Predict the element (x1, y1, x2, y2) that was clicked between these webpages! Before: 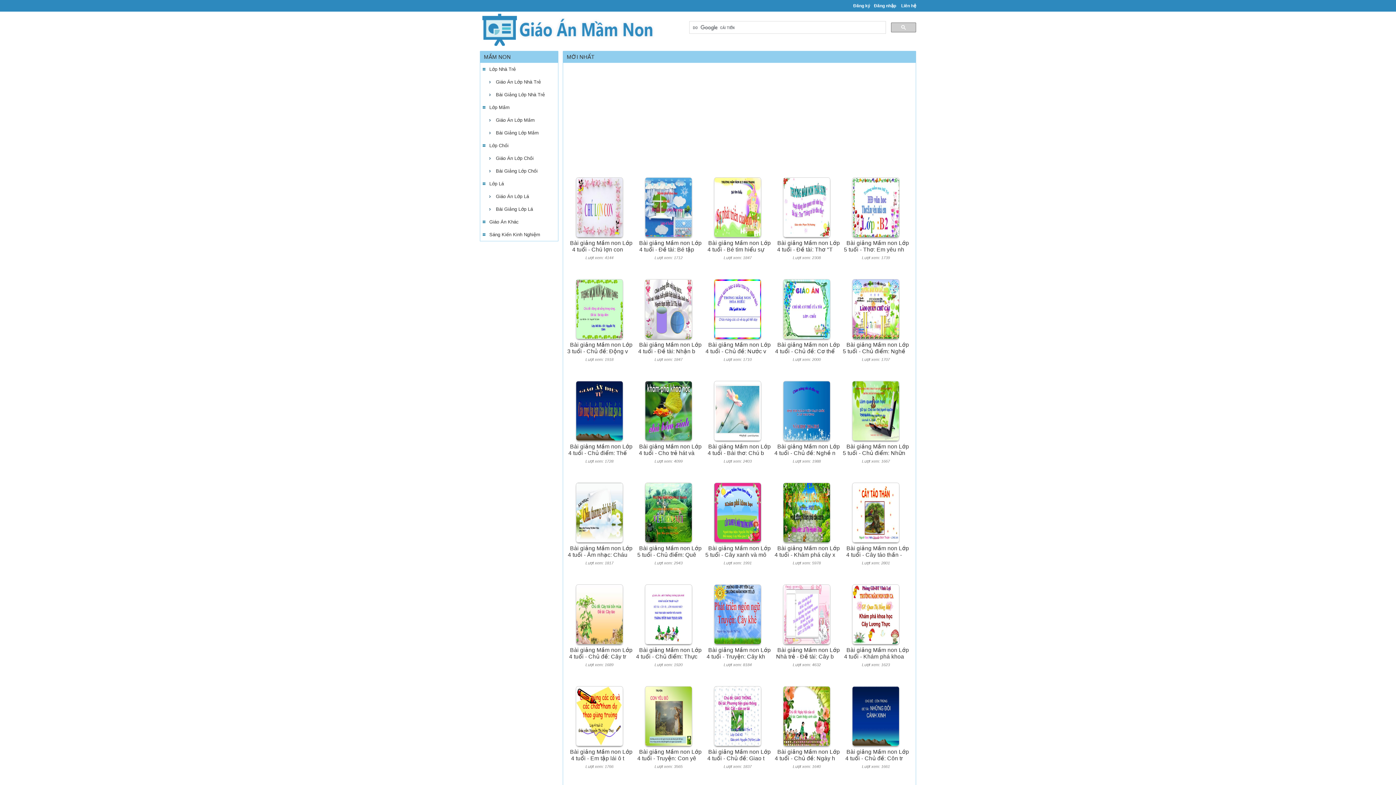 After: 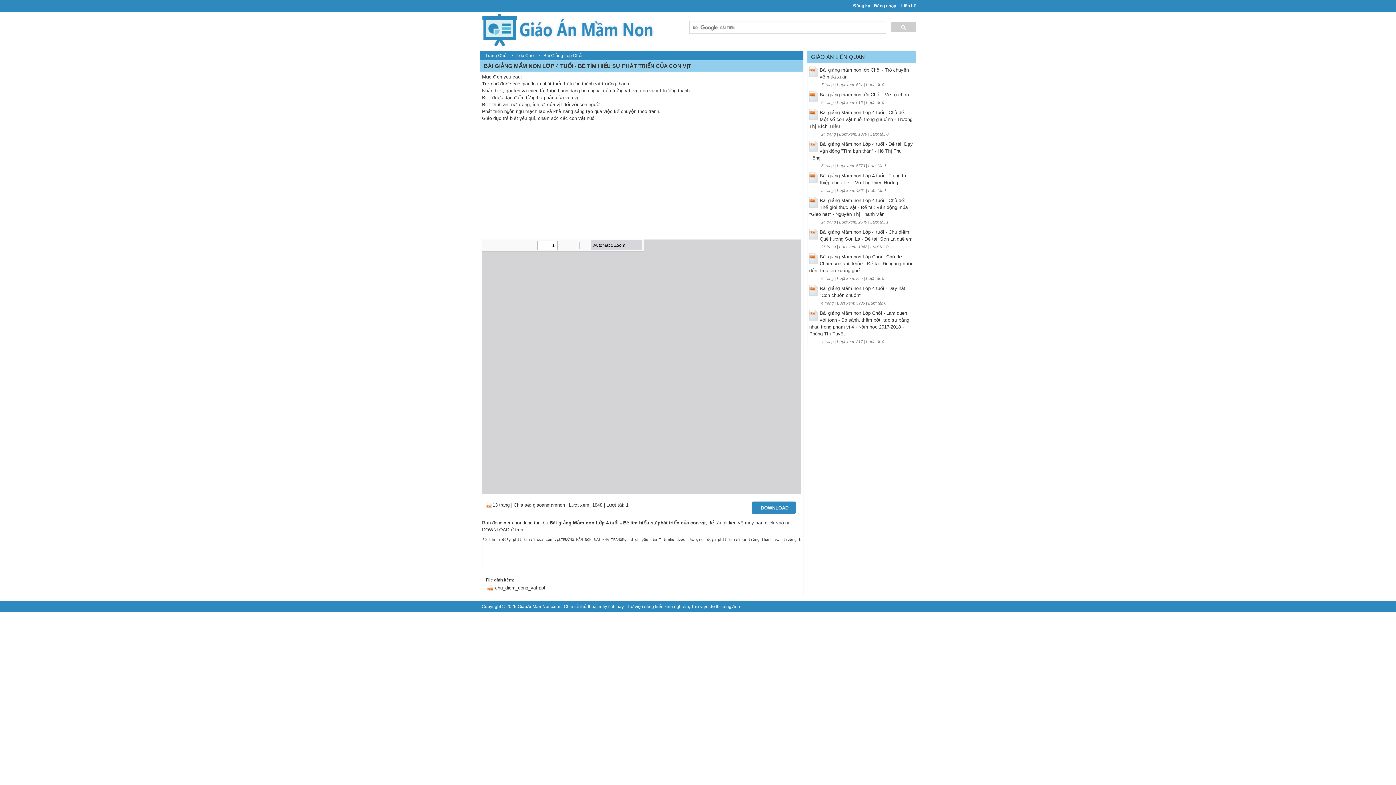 Action: bbox: (714, 205, 761, 211)